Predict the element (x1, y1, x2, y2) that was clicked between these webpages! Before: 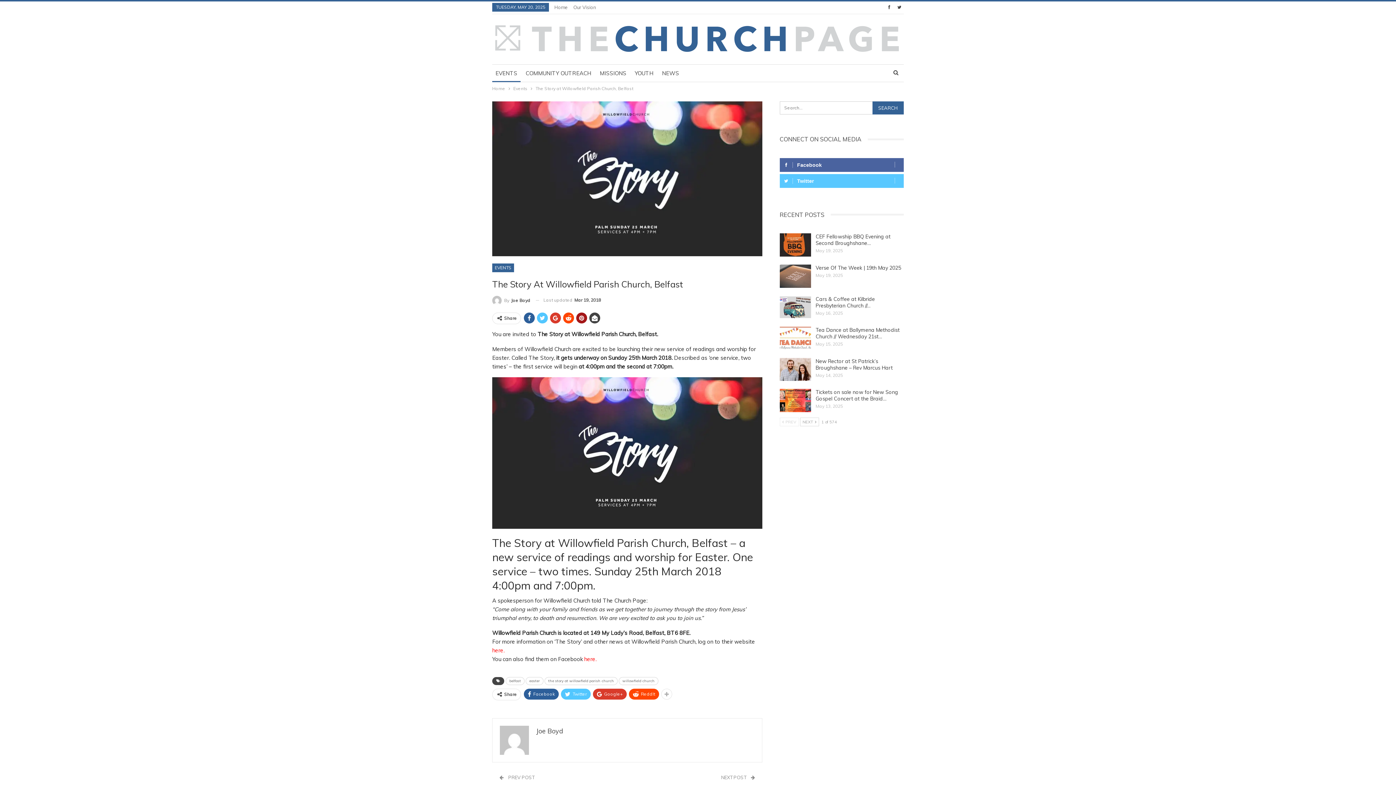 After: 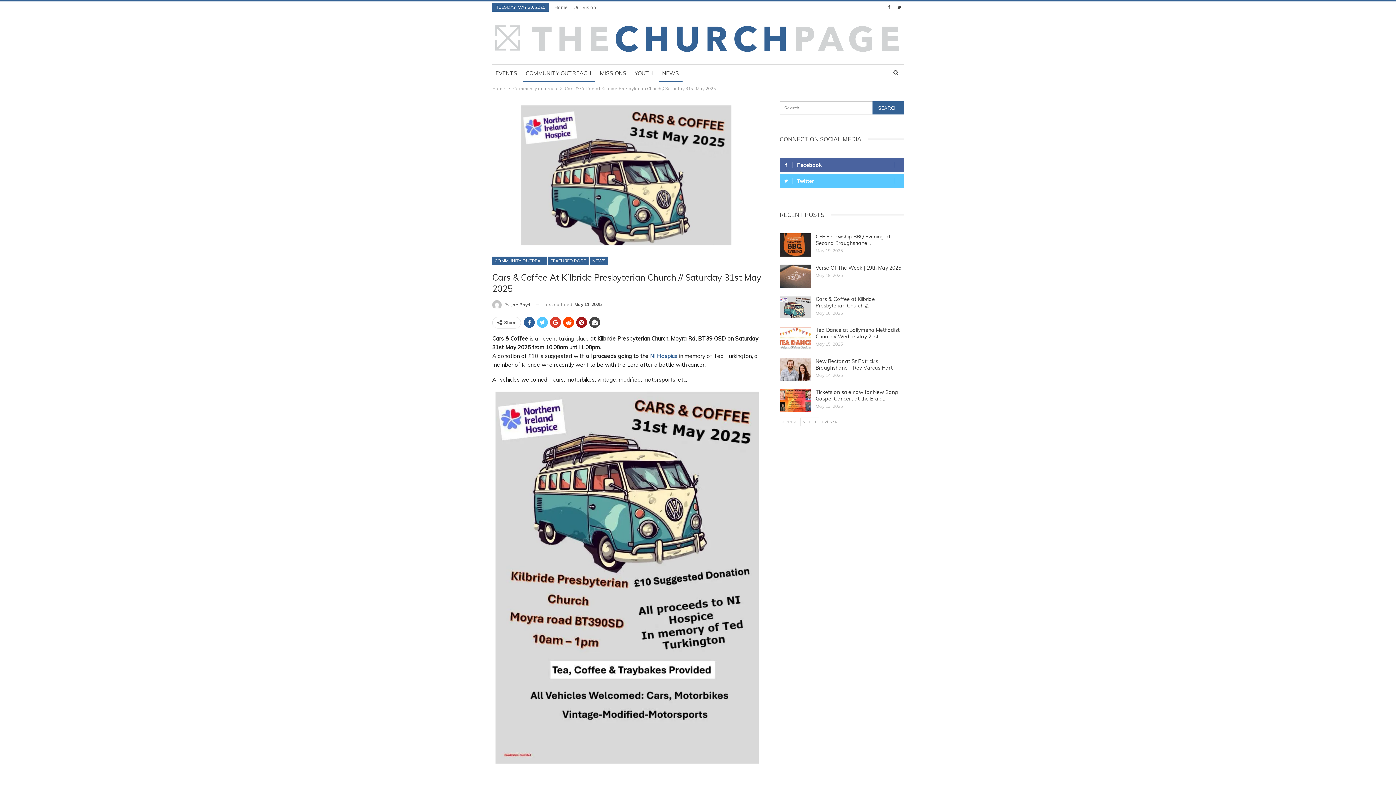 Action: bbox: (779, 295, 811, 318)